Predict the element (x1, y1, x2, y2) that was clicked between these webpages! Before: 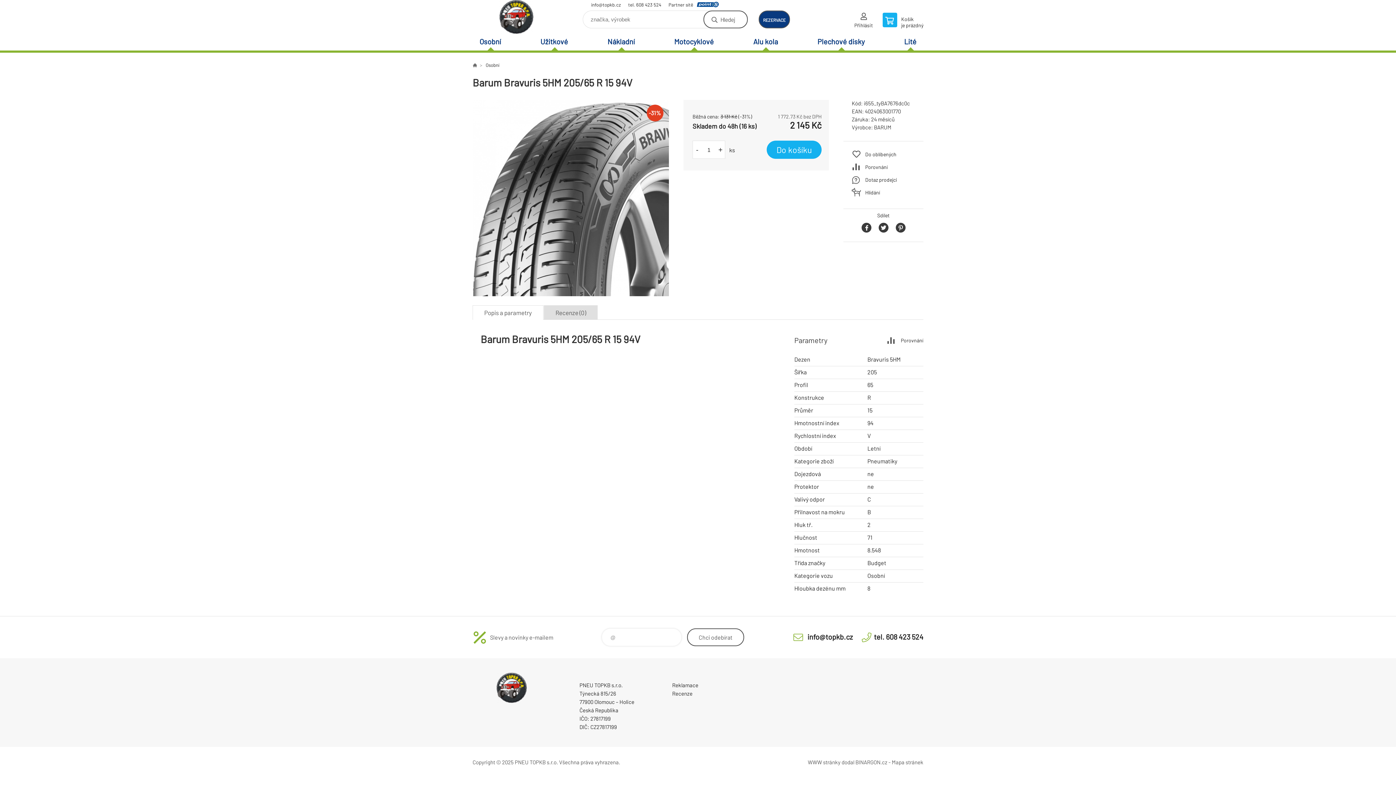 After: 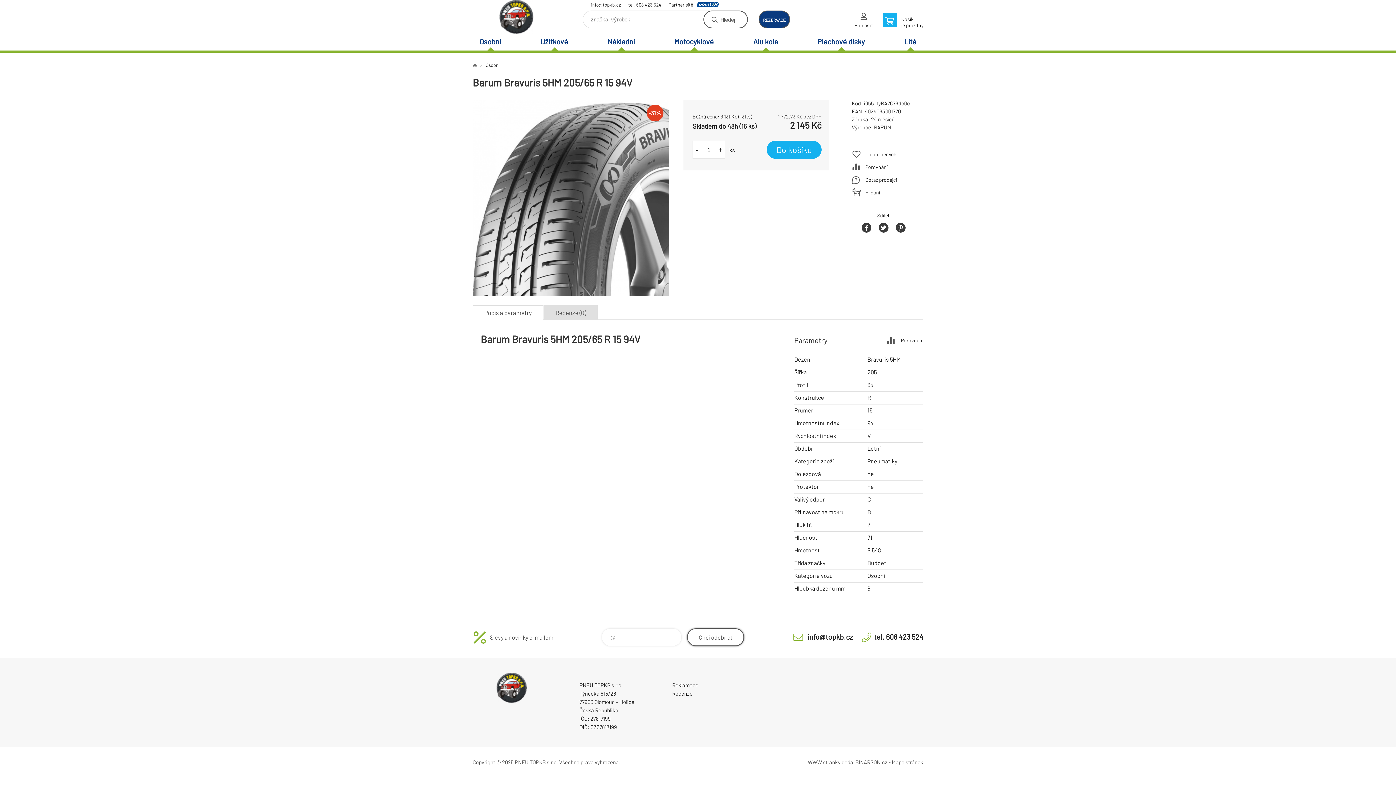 Action: label: Chci
odebírat bbox: (687, 628, 744, 646)